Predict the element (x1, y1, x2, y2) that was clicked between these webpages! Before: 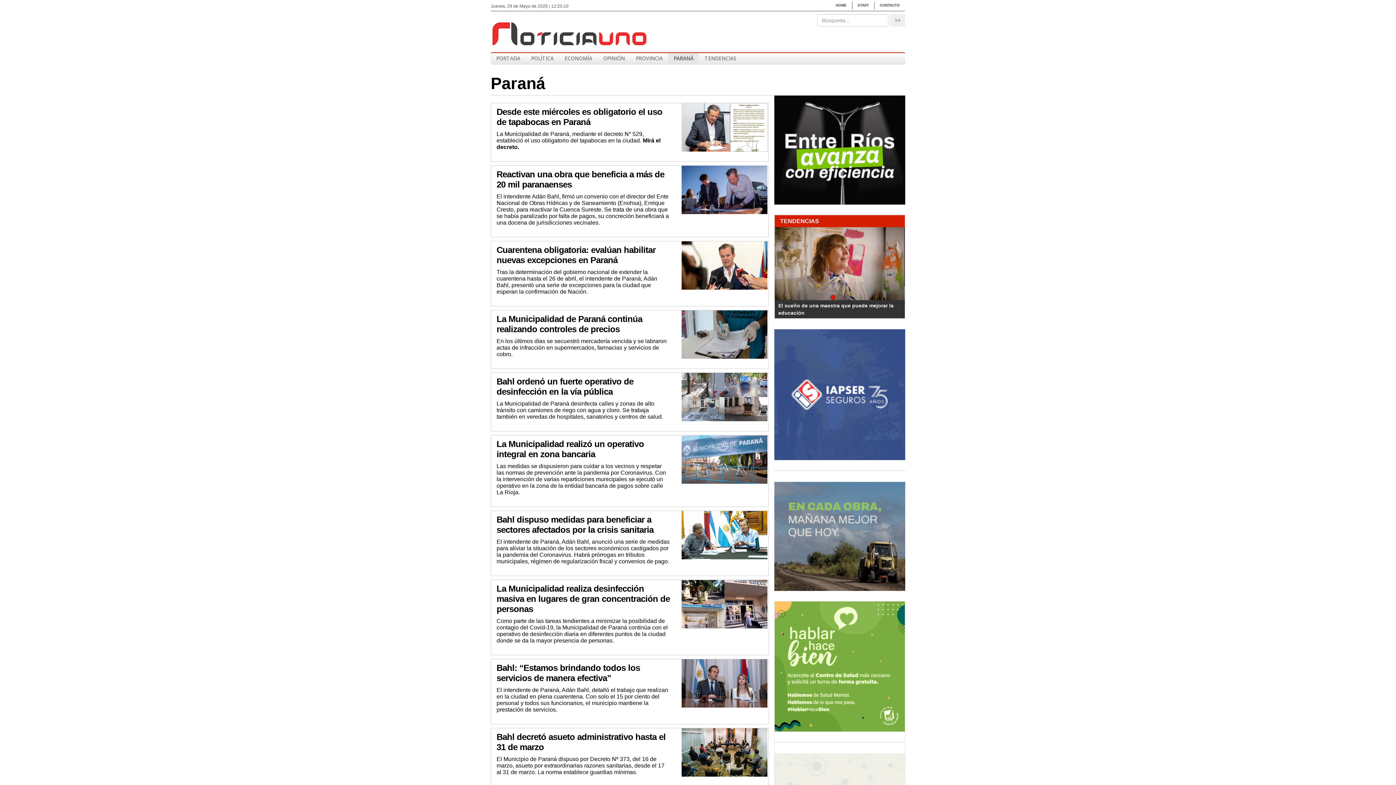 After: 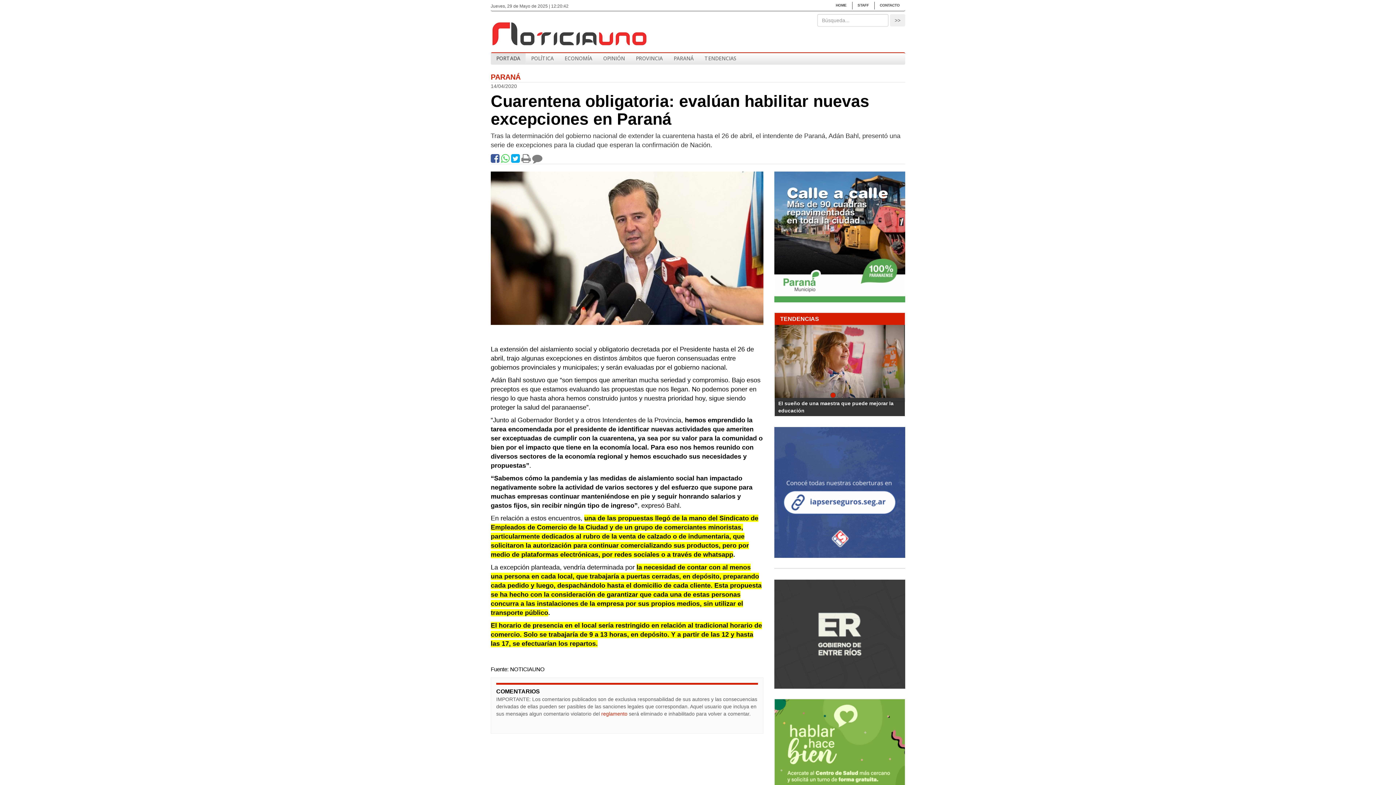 Action: bbox: (681, 241, 763, 289)